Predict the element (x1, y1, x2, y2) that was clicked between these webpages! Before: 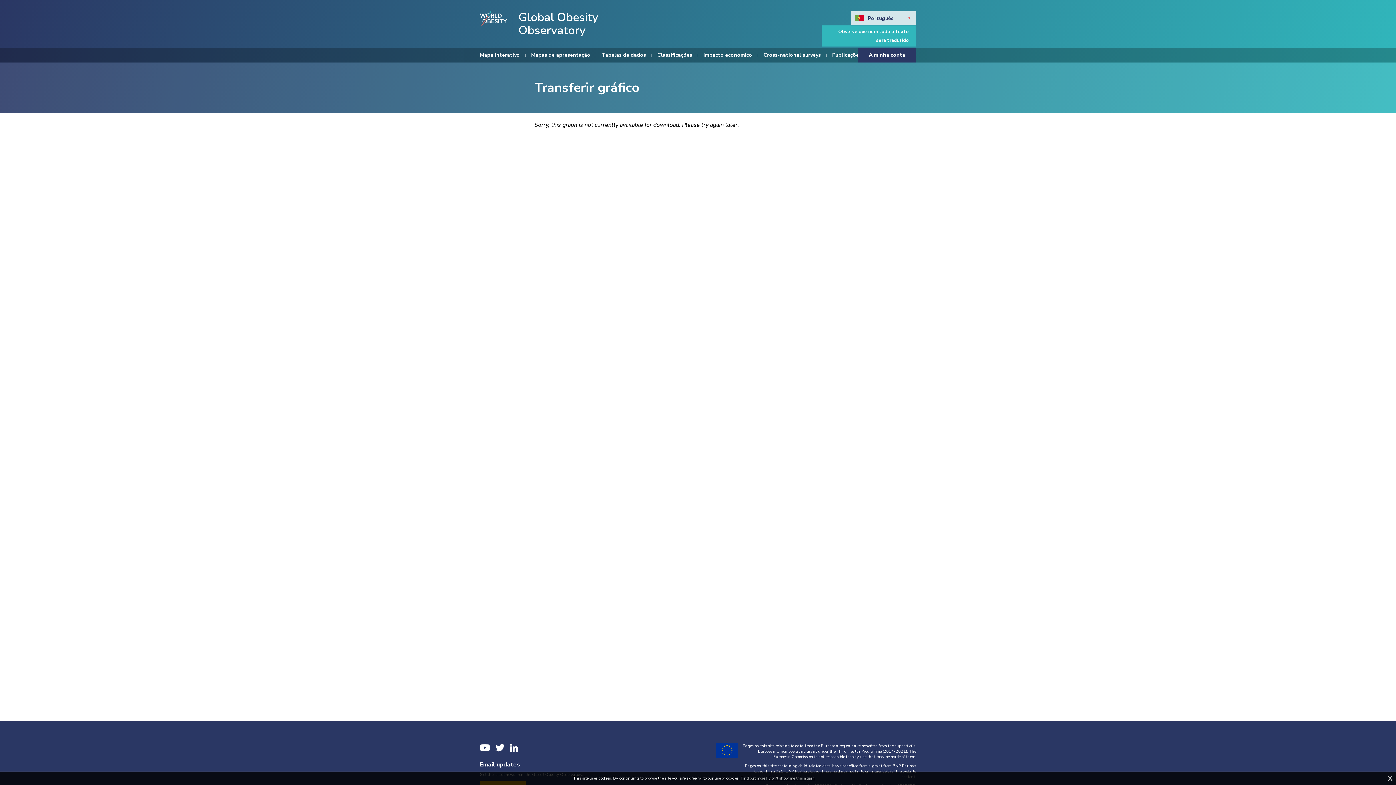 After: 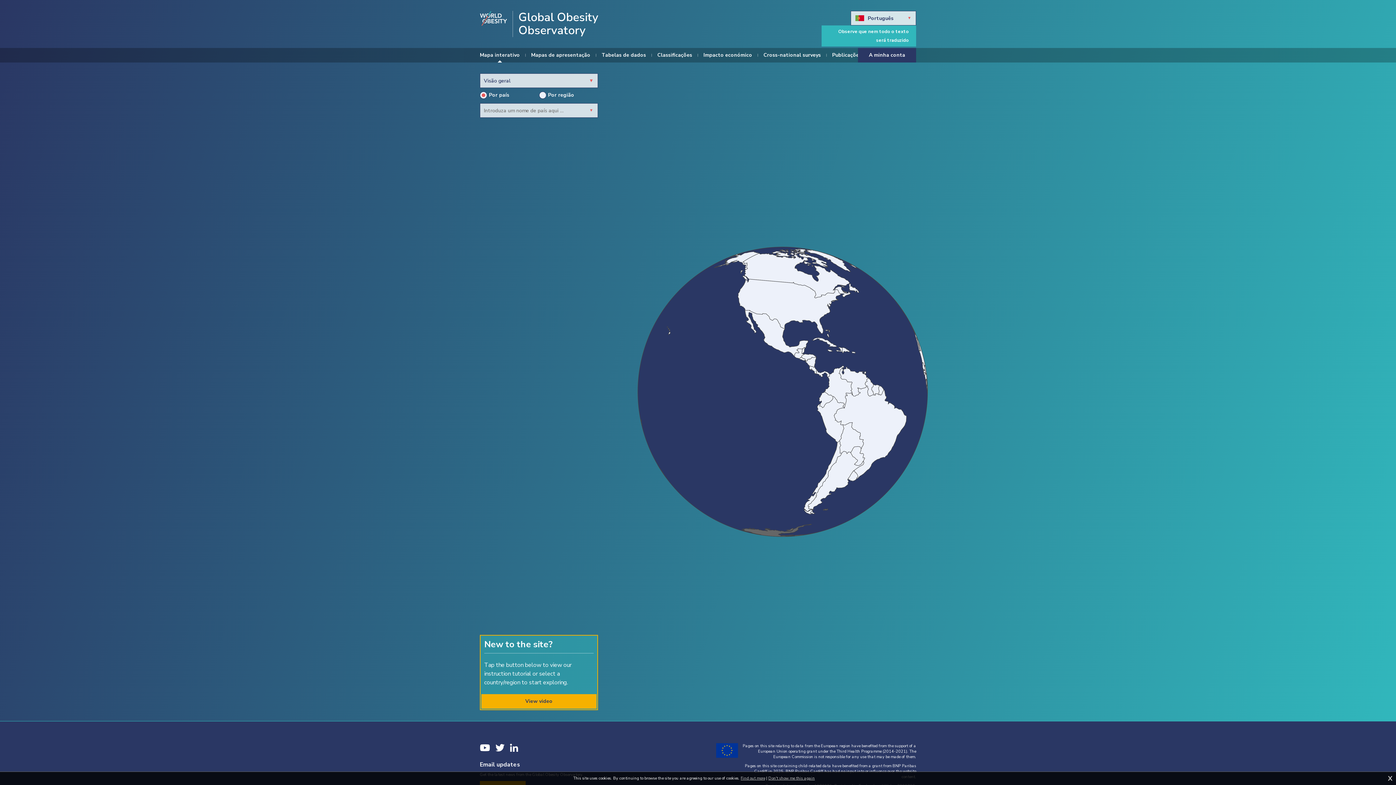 Action: bbox: (512, 10, 645, 37) label: Global Obesity Observatory